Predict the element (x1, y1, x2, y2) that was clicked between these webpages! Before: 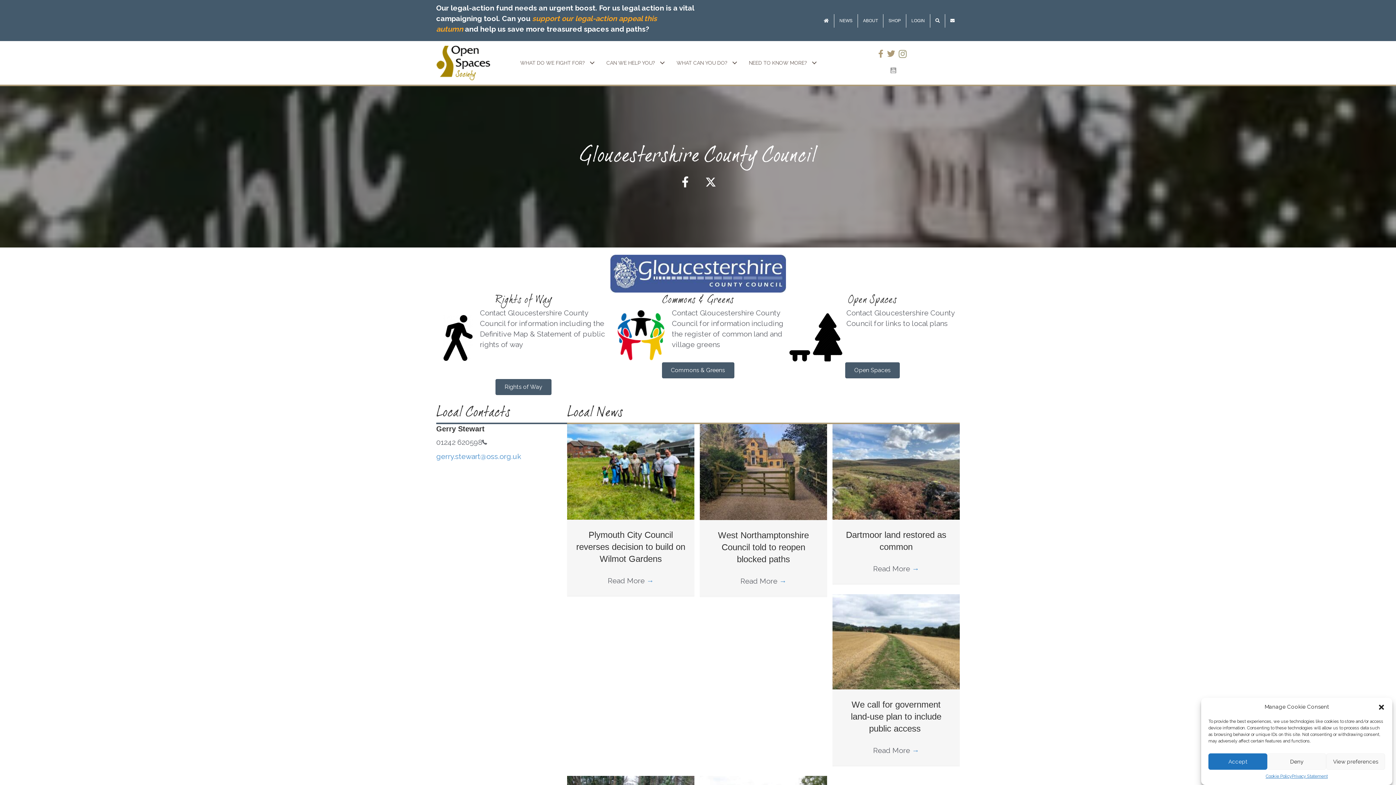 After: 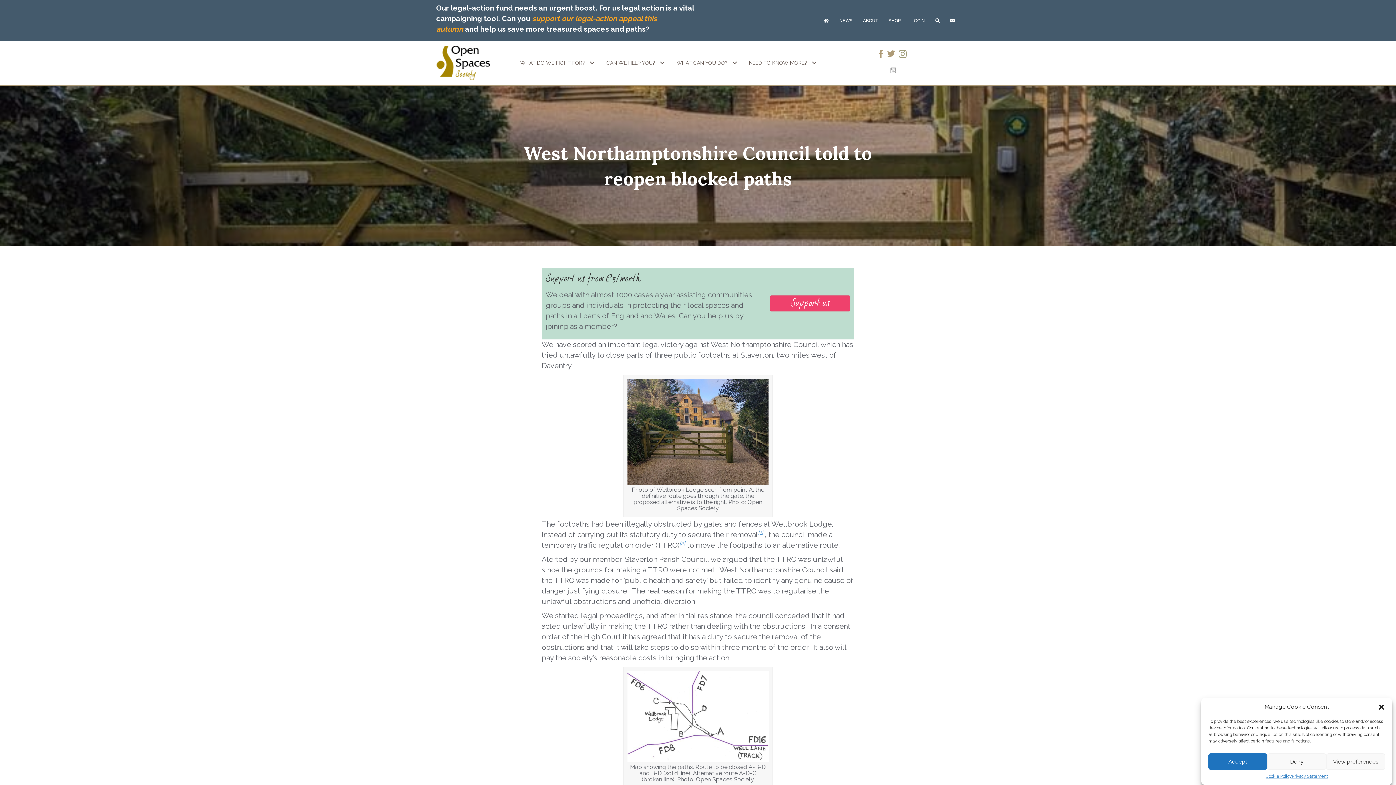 Action: label: Read More → bbox: (740, 577, 786, 585)